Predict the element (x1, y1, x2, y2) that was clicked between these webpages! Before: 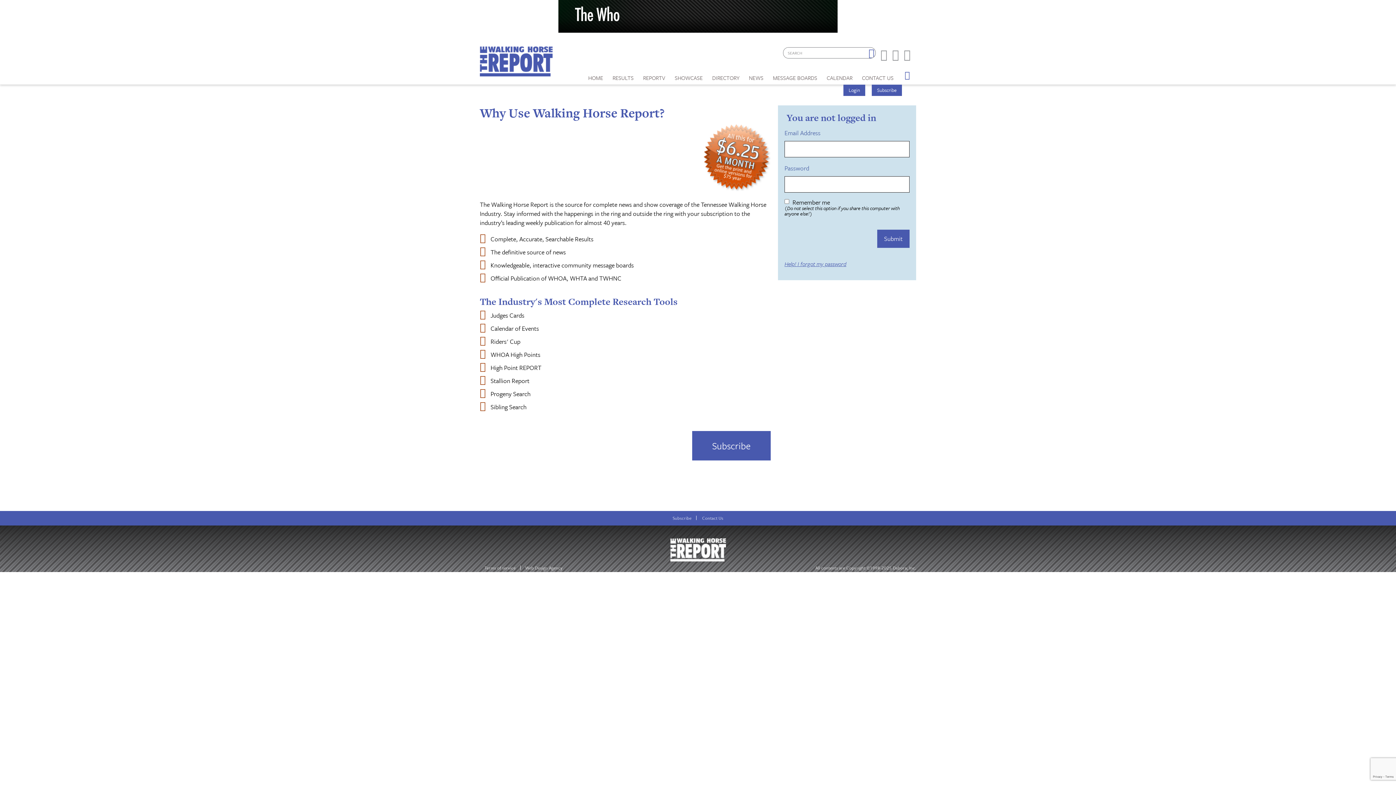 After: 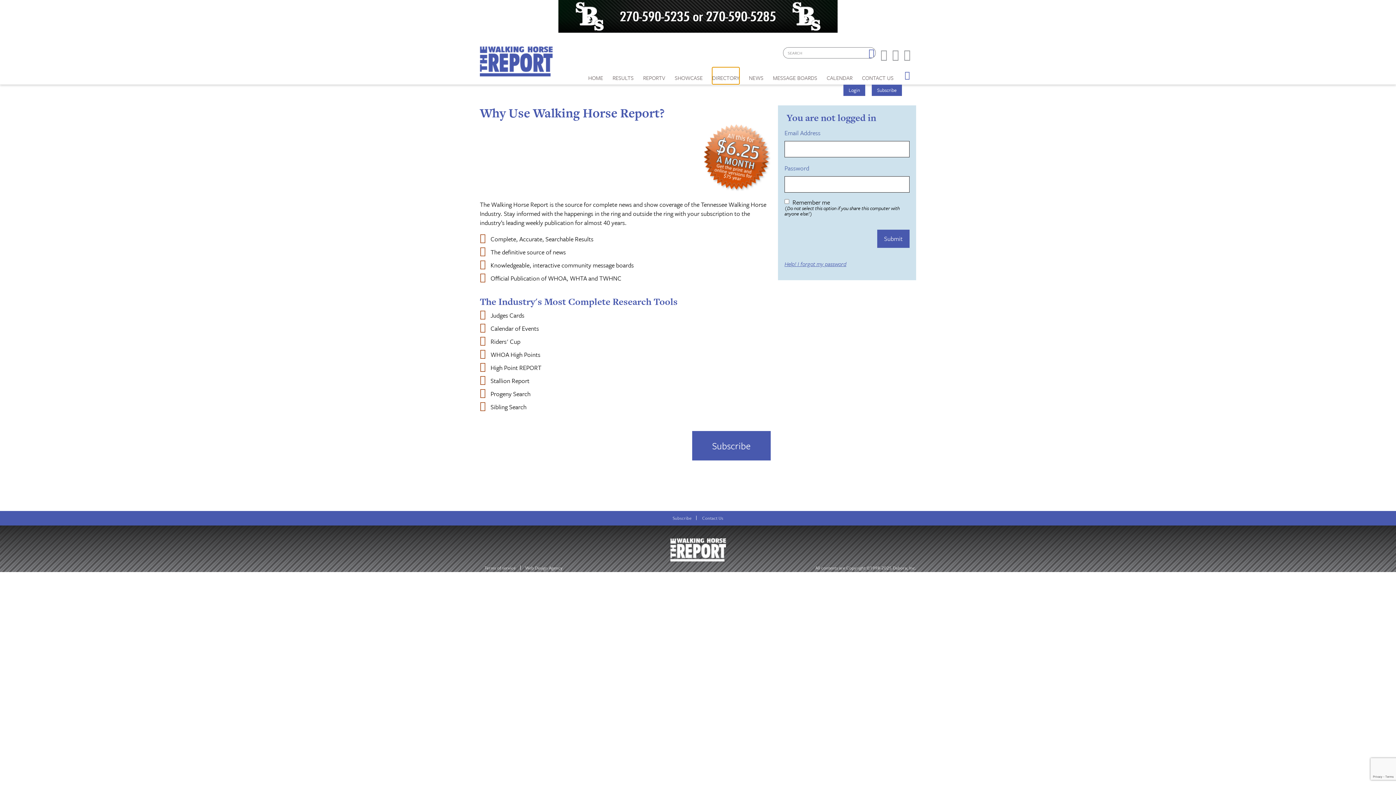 Action: bbox: (712, 67, 739, 84) label: DIRECTORY